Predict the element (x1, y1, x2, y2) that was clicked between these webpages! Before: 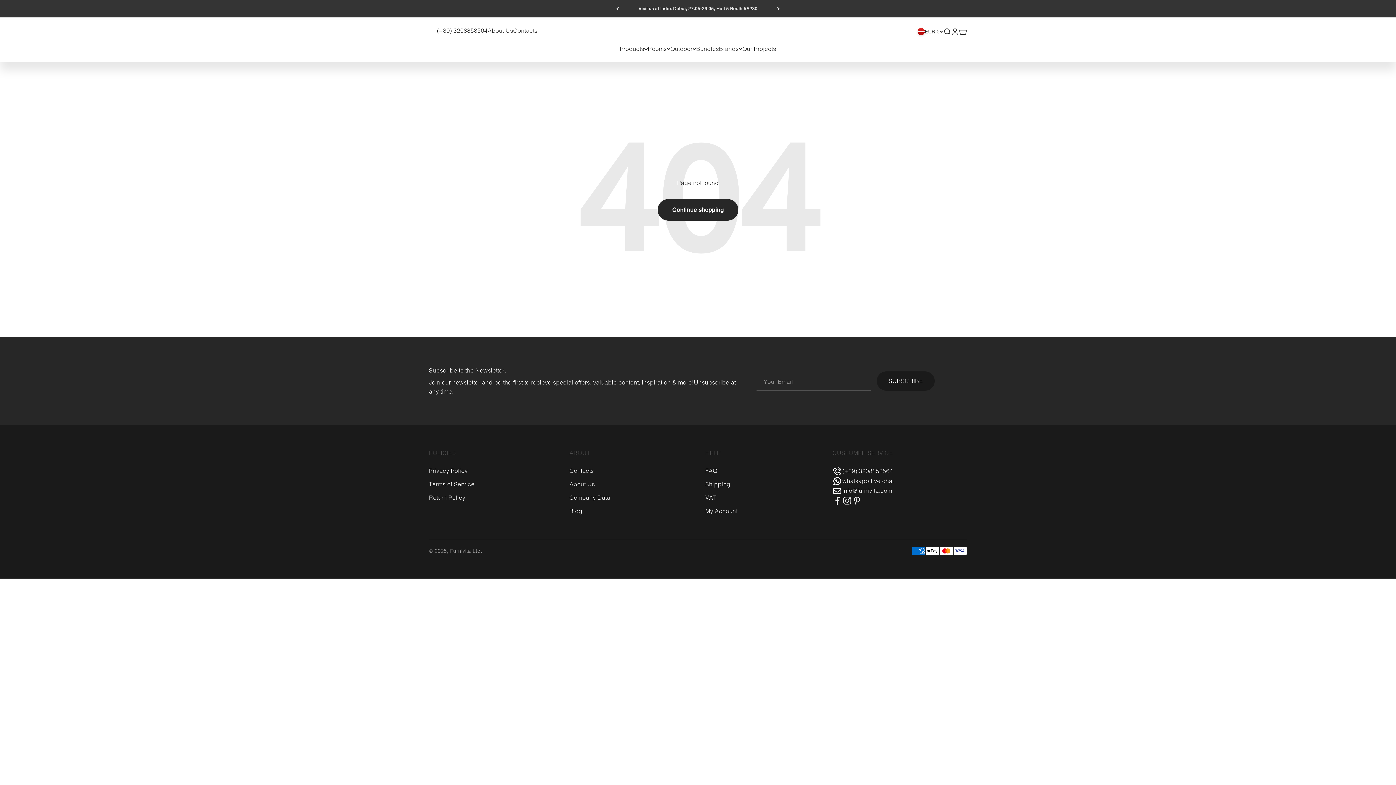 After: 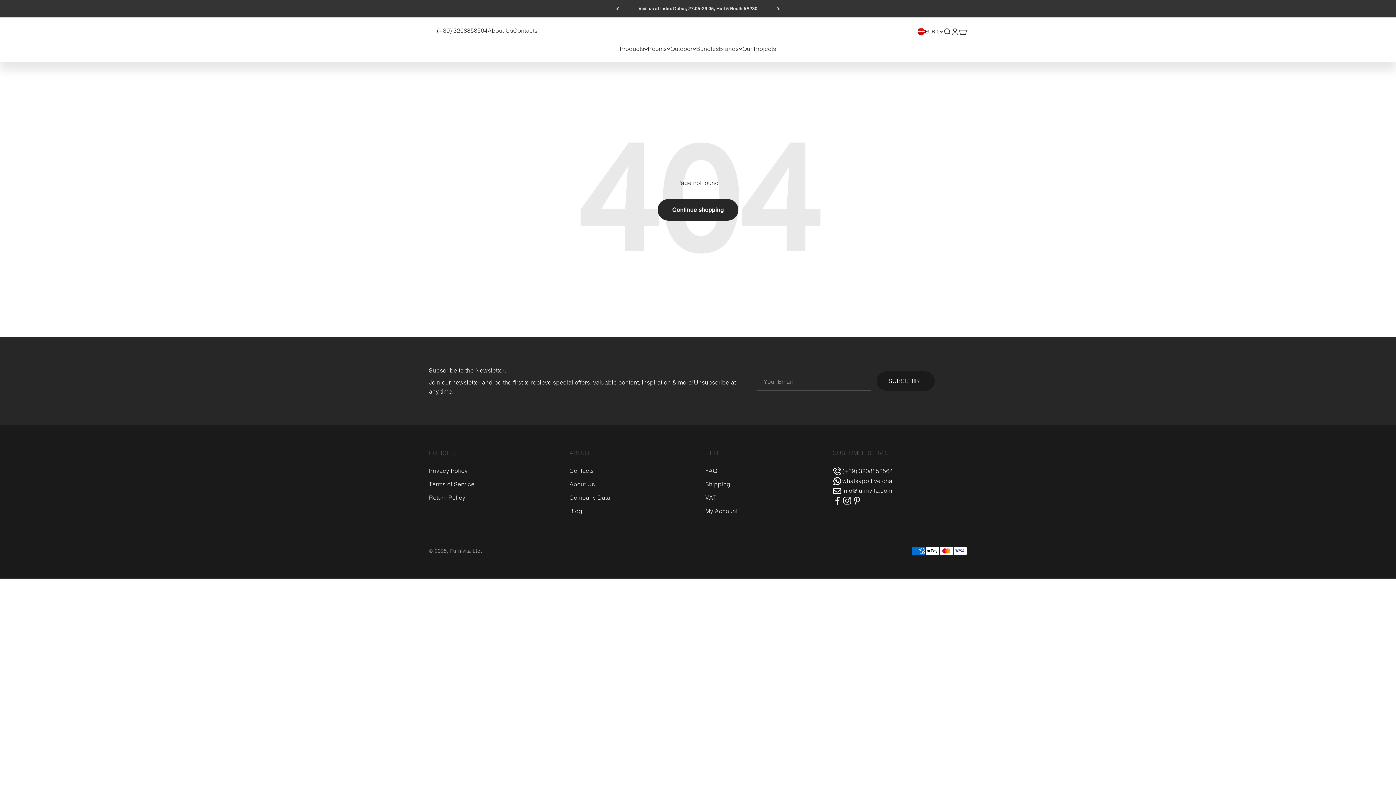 Action: bbox: (842, 477, 894, 484) label: whatsapp live chat